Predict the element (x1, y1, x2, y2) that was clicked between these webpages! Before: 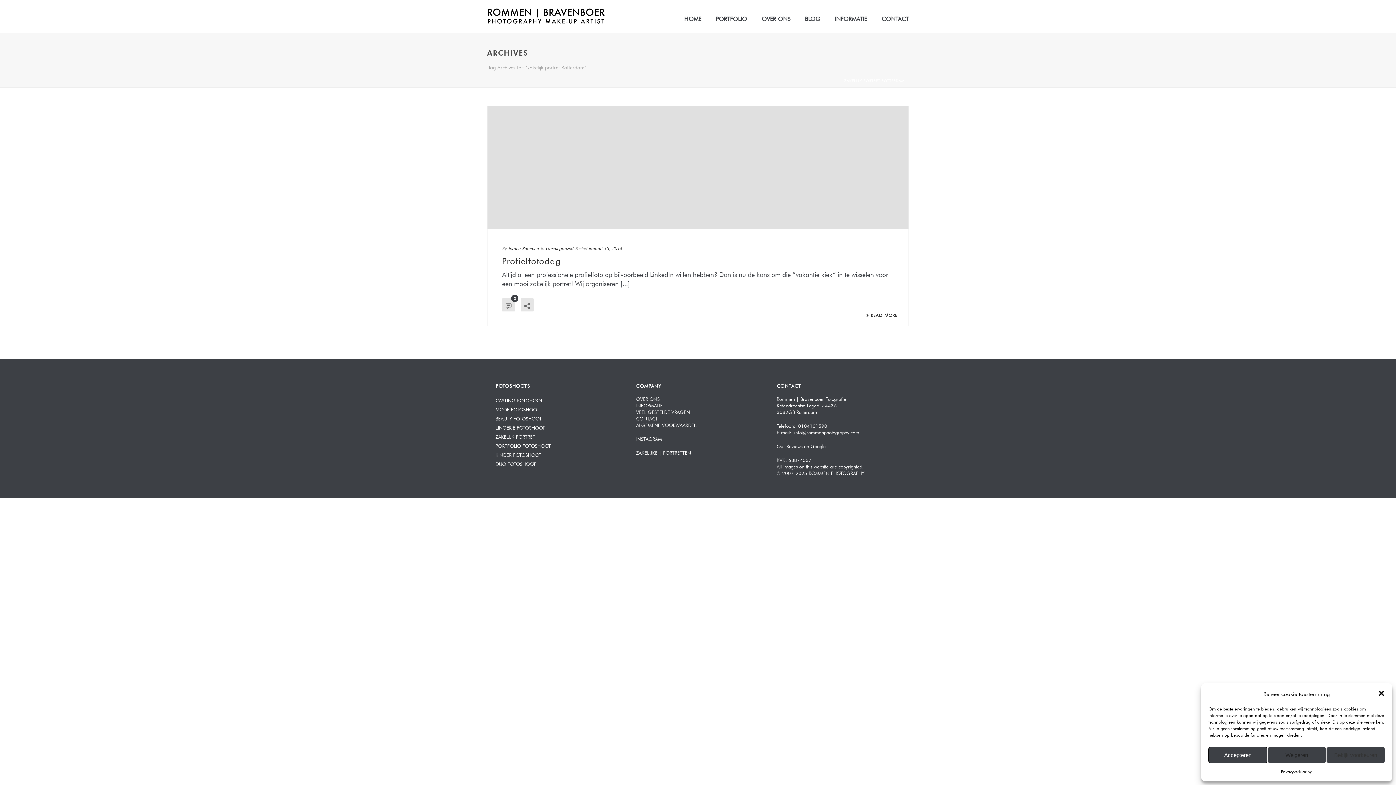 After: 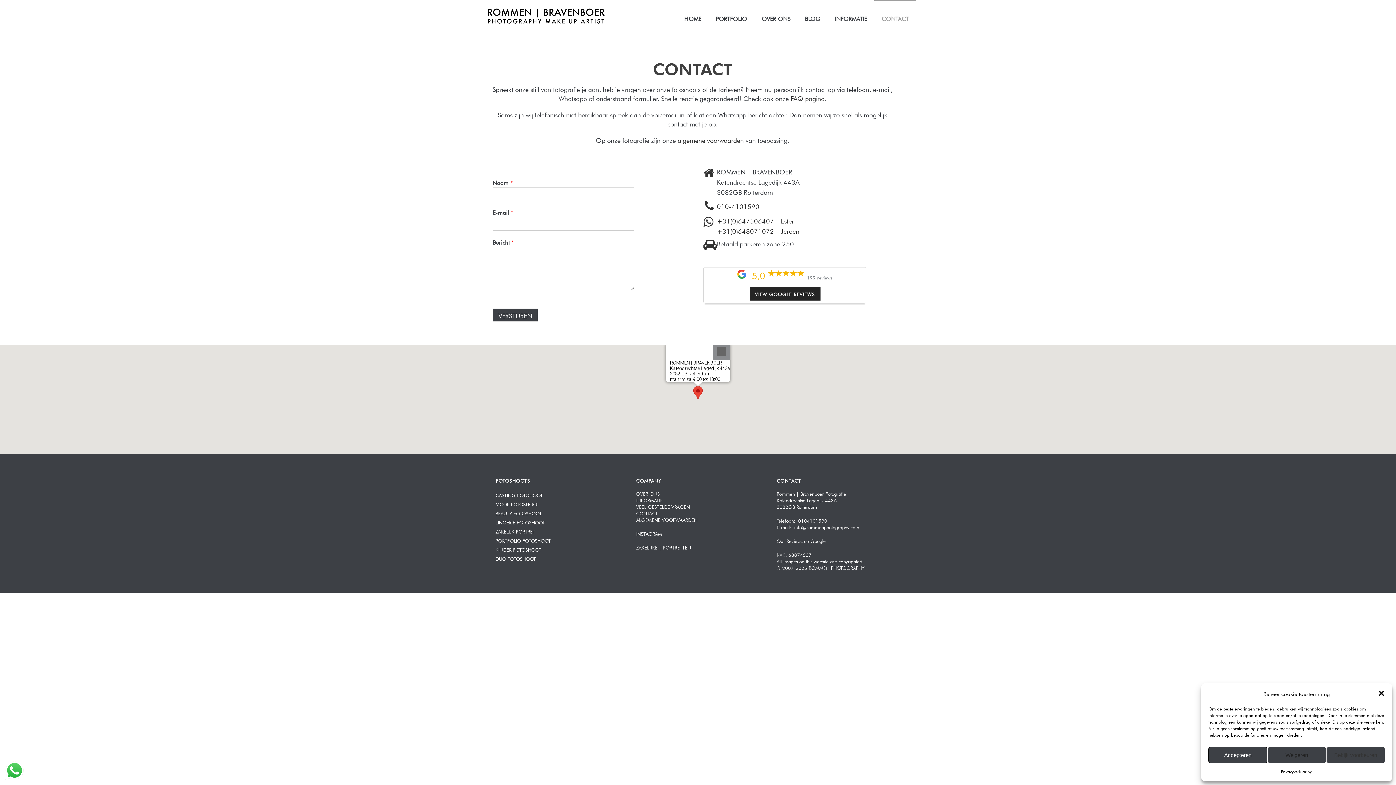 Action: bbox: (636, 417, 658, 419) label: CONTACT